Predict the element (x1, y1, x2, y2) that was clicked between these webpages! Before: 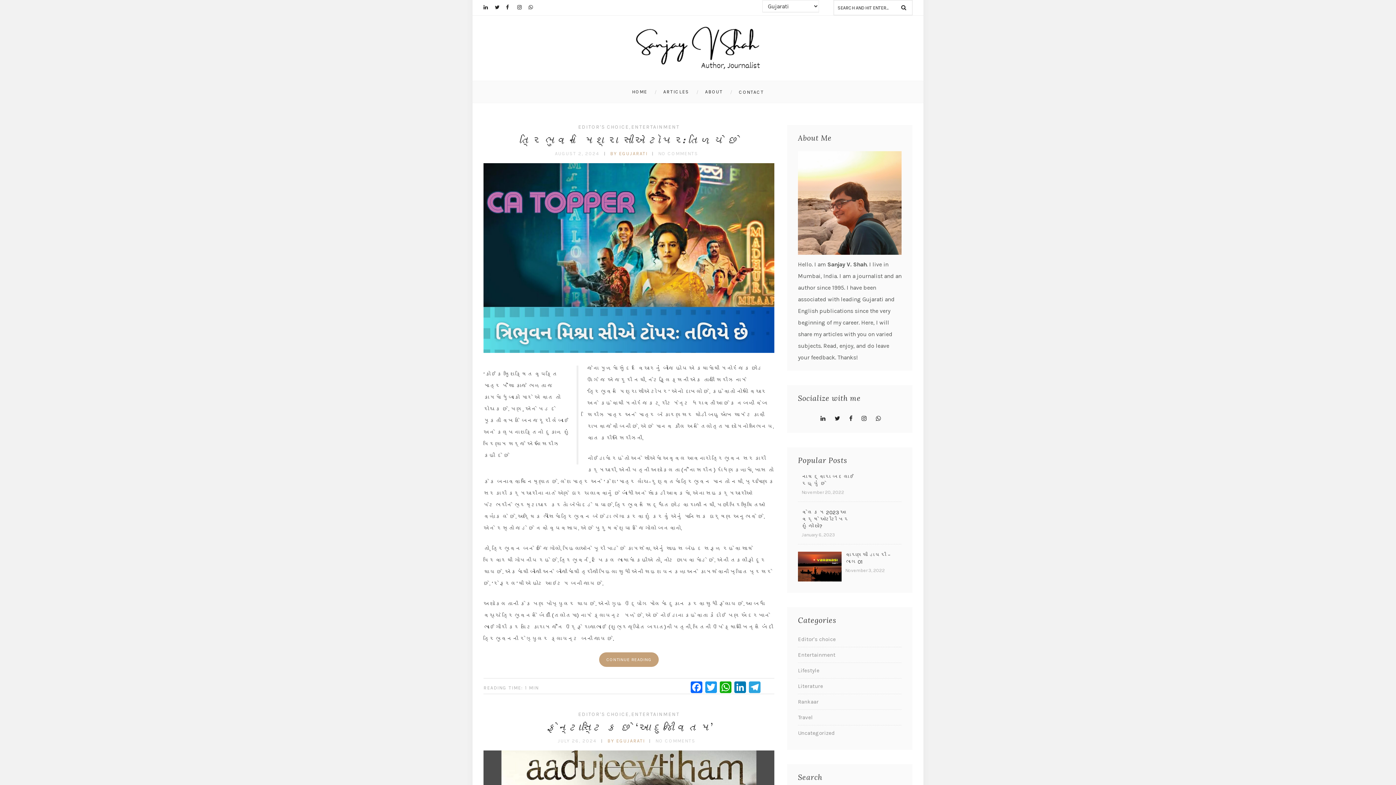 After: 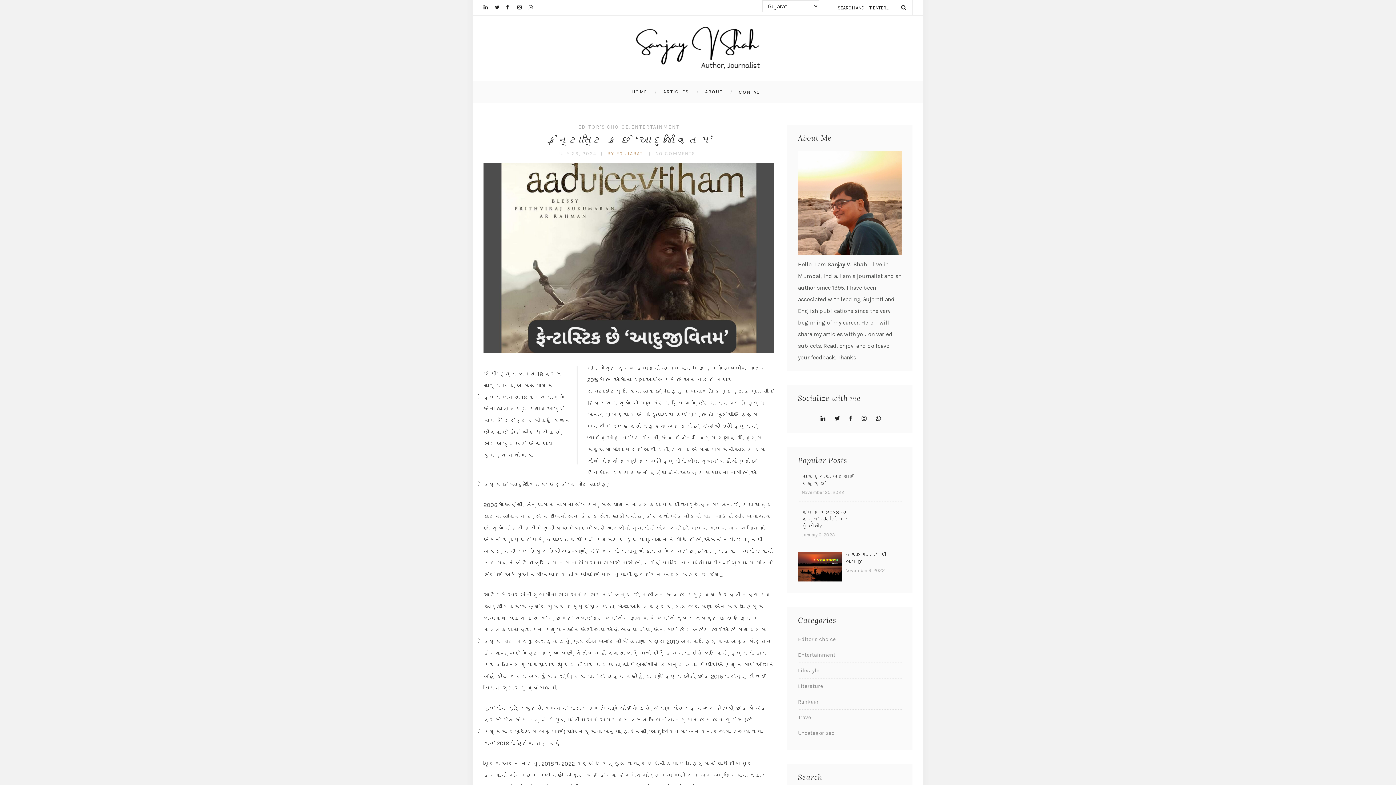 Action: bbox: (557, 738, 597, 744) label: JULY 26, 2024